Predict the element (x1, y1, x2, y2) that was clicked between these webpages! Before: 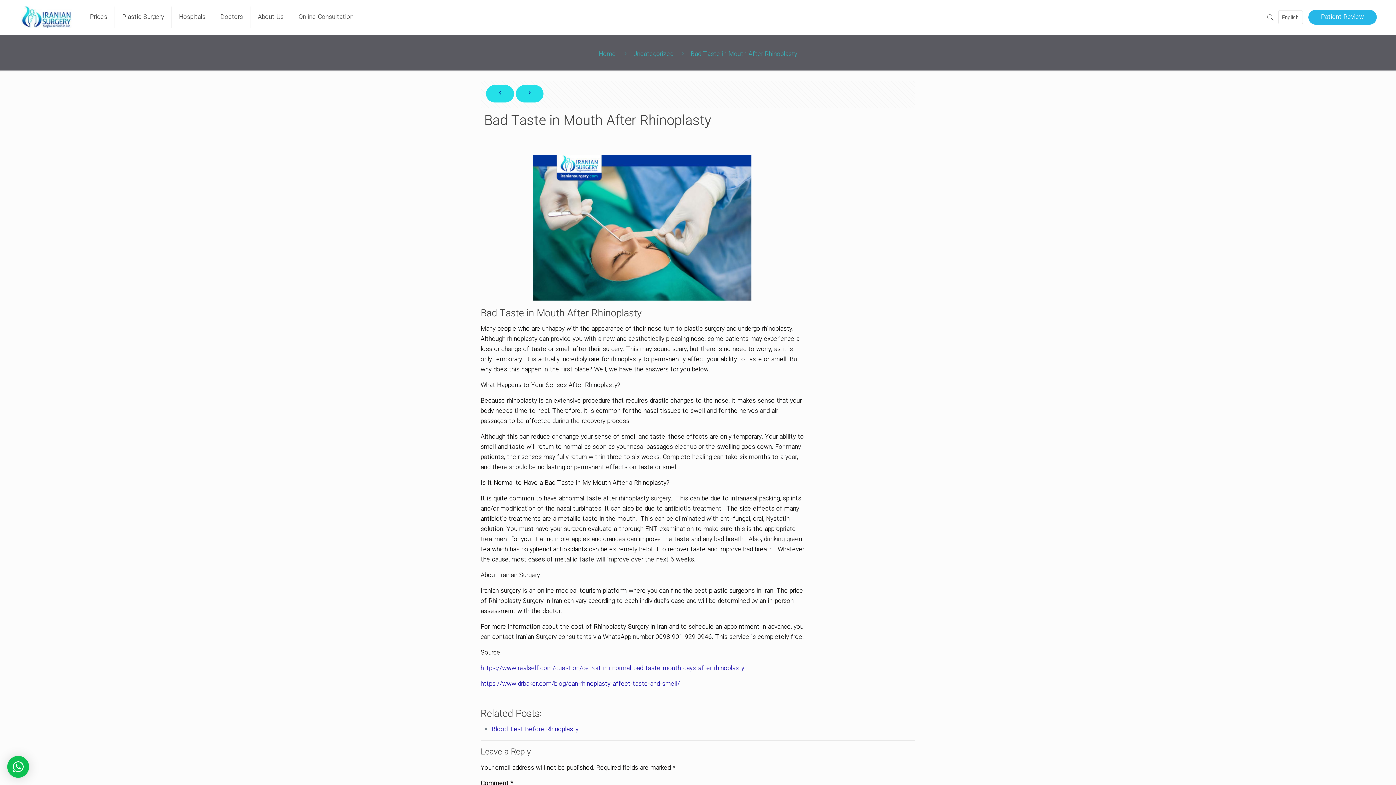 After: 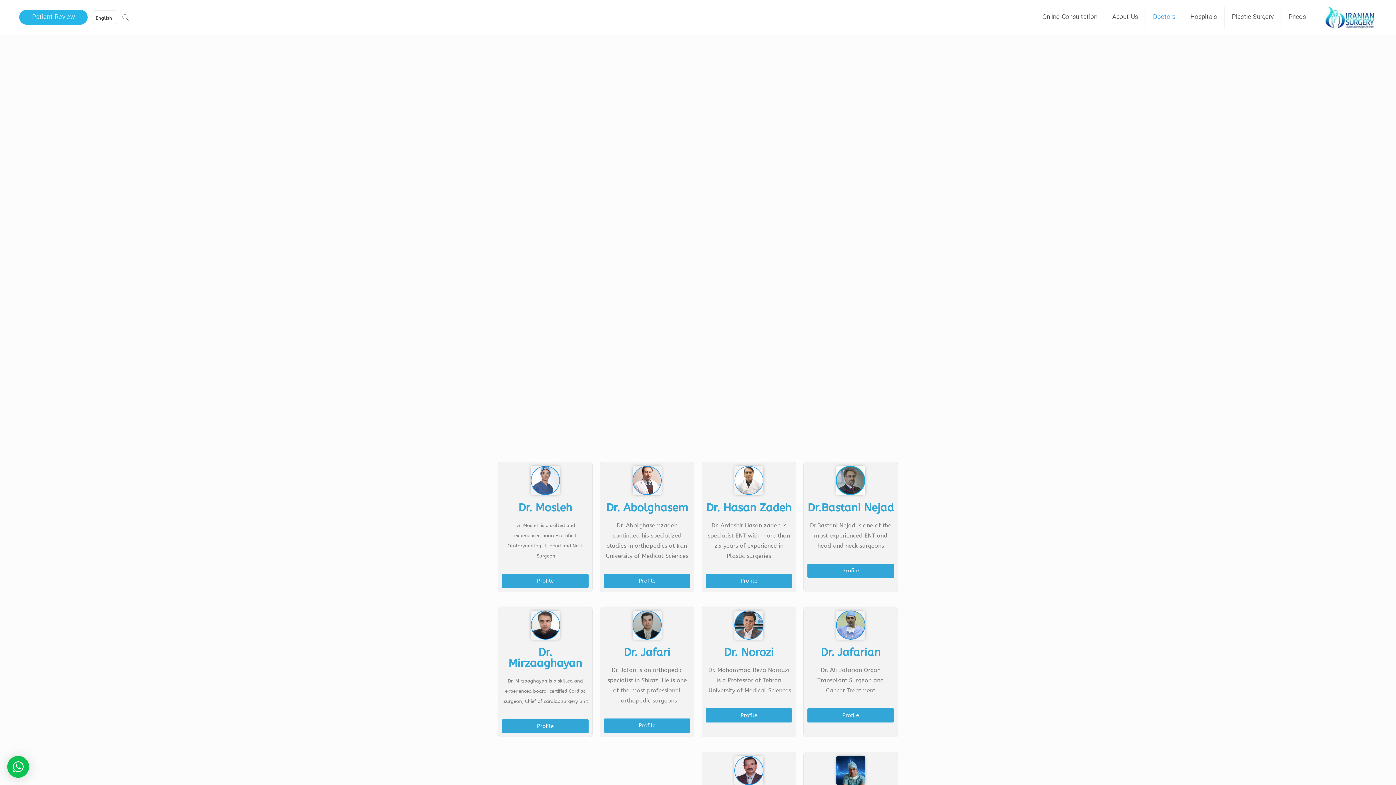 Action: label: Doctors bbox: (213, 0, 250, 34)